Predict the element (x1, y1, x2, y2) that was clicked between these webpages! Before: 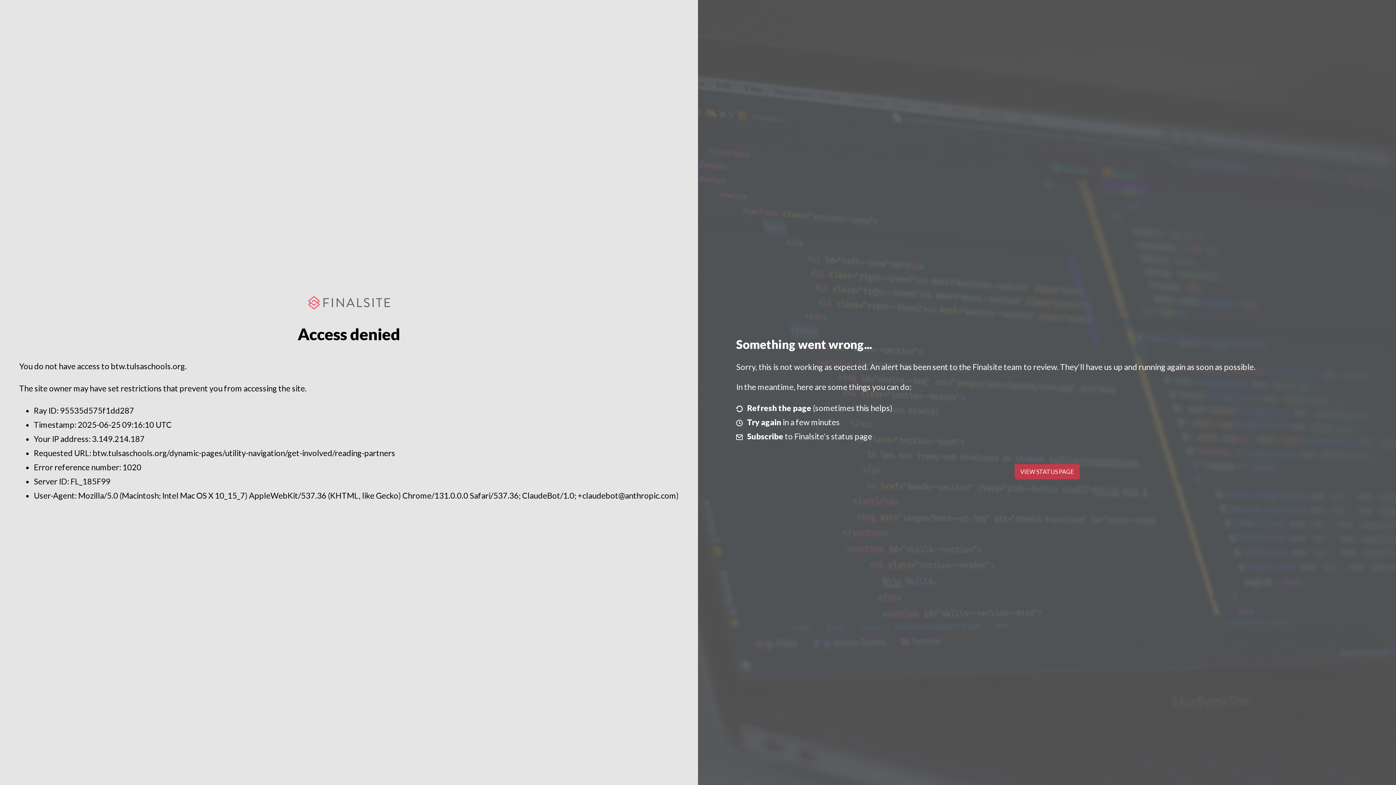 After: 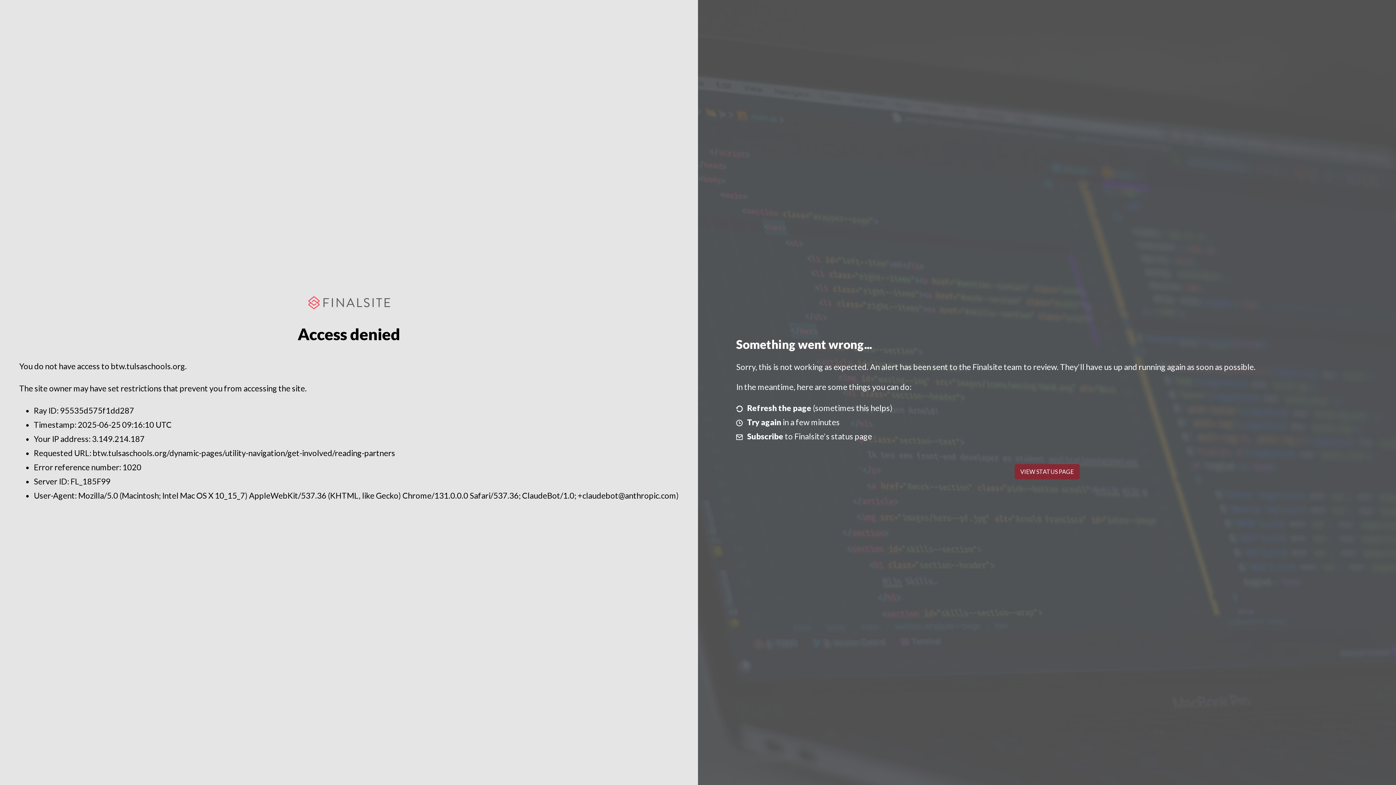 Action: bbox: (1014, 464, 1079, 479) label: VIEW STATUS PAGE